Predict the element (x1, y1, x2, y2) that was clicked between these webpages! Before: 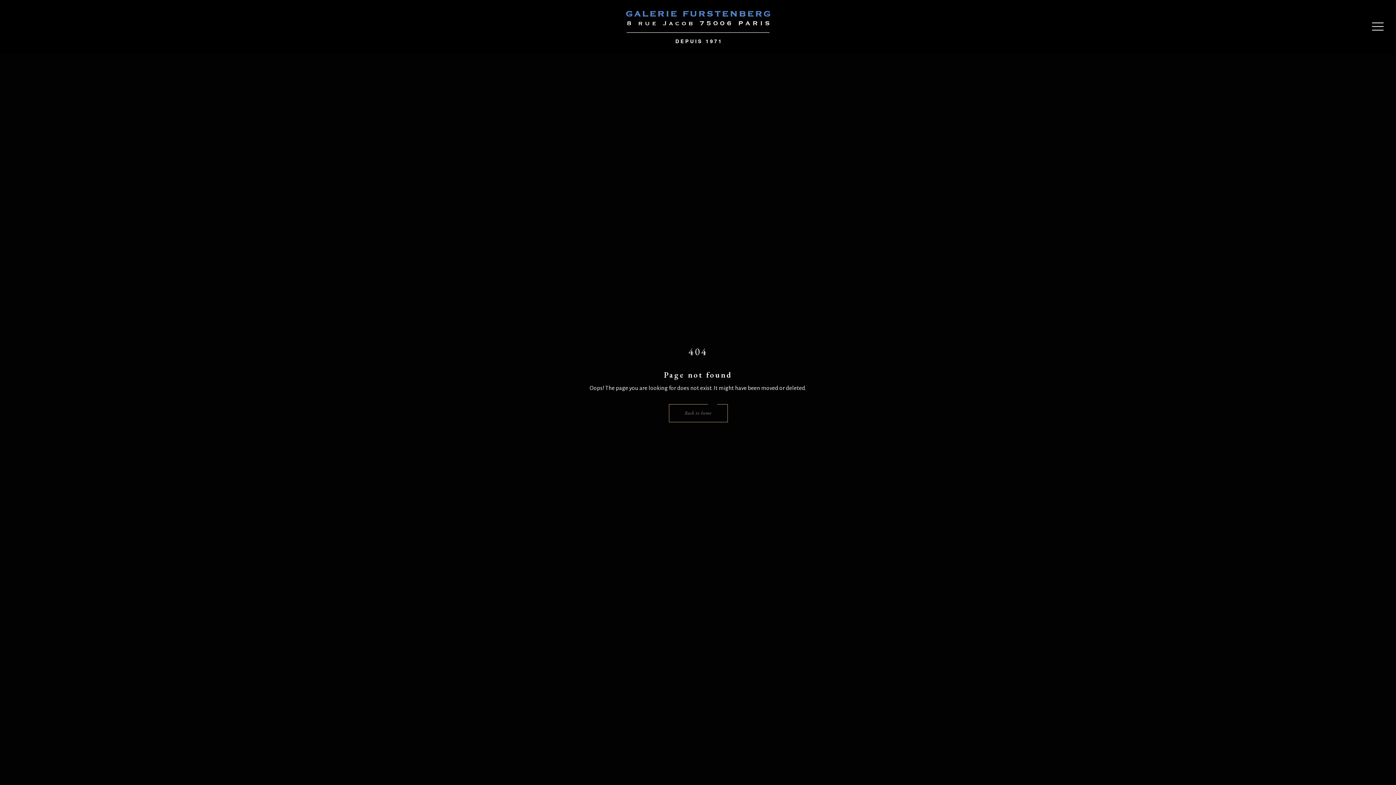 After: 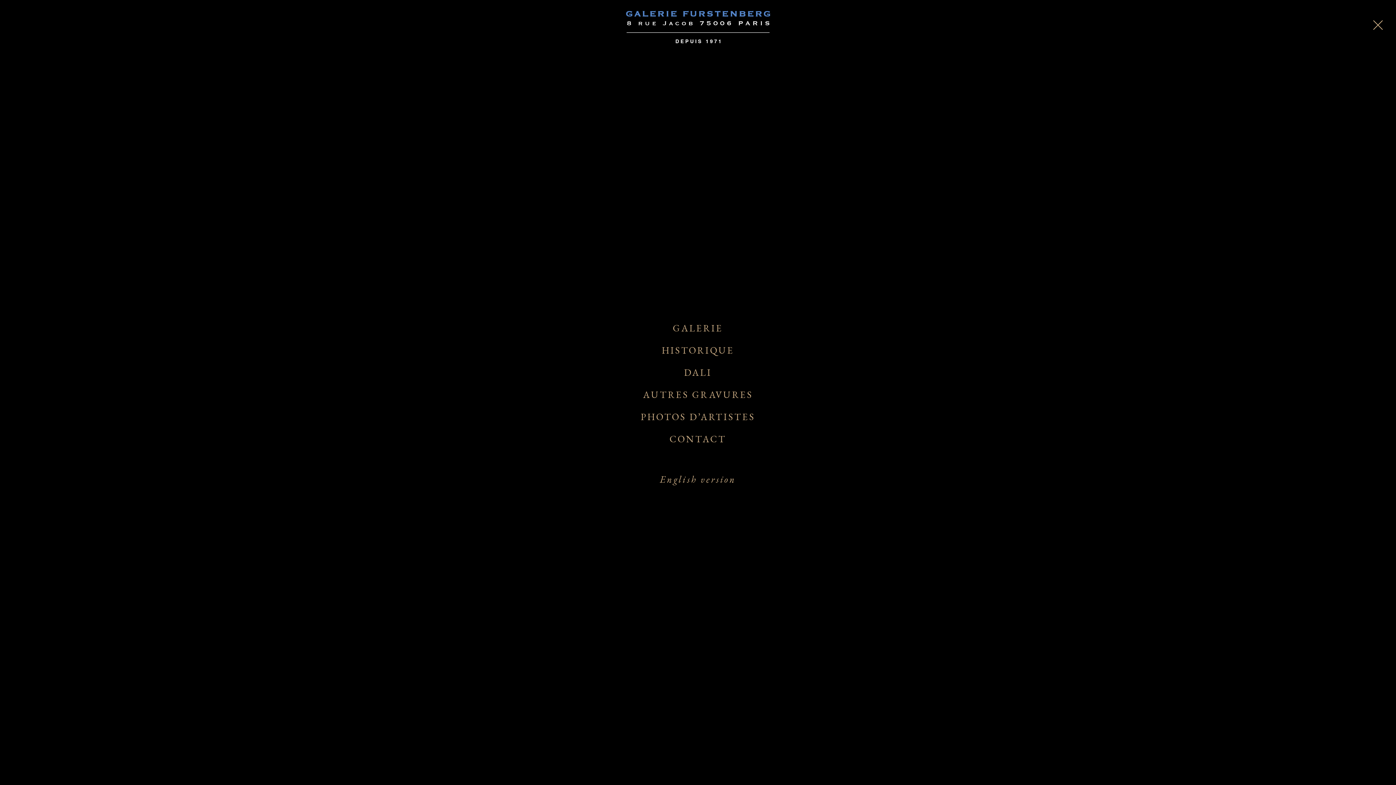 Action: bbox: (1370, 21, 1385, 33)